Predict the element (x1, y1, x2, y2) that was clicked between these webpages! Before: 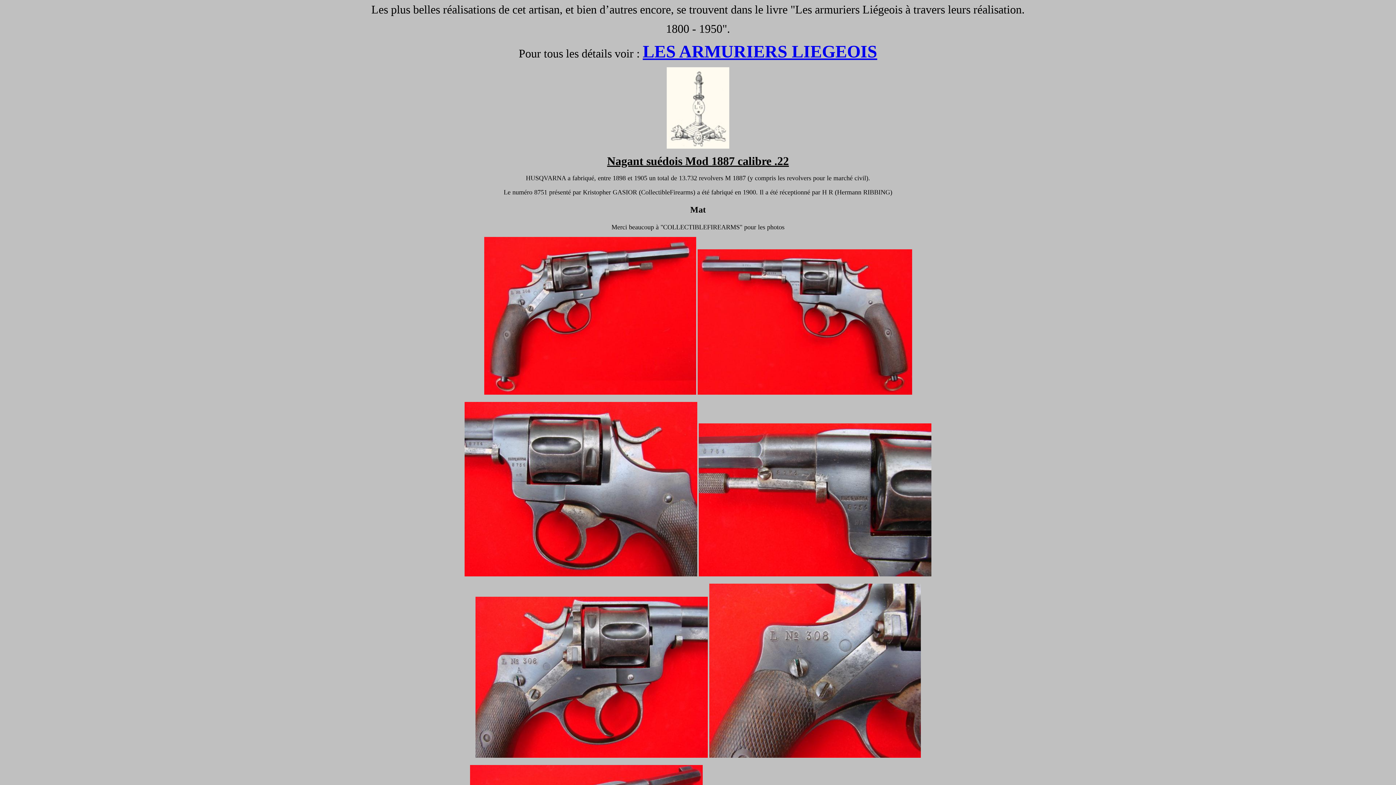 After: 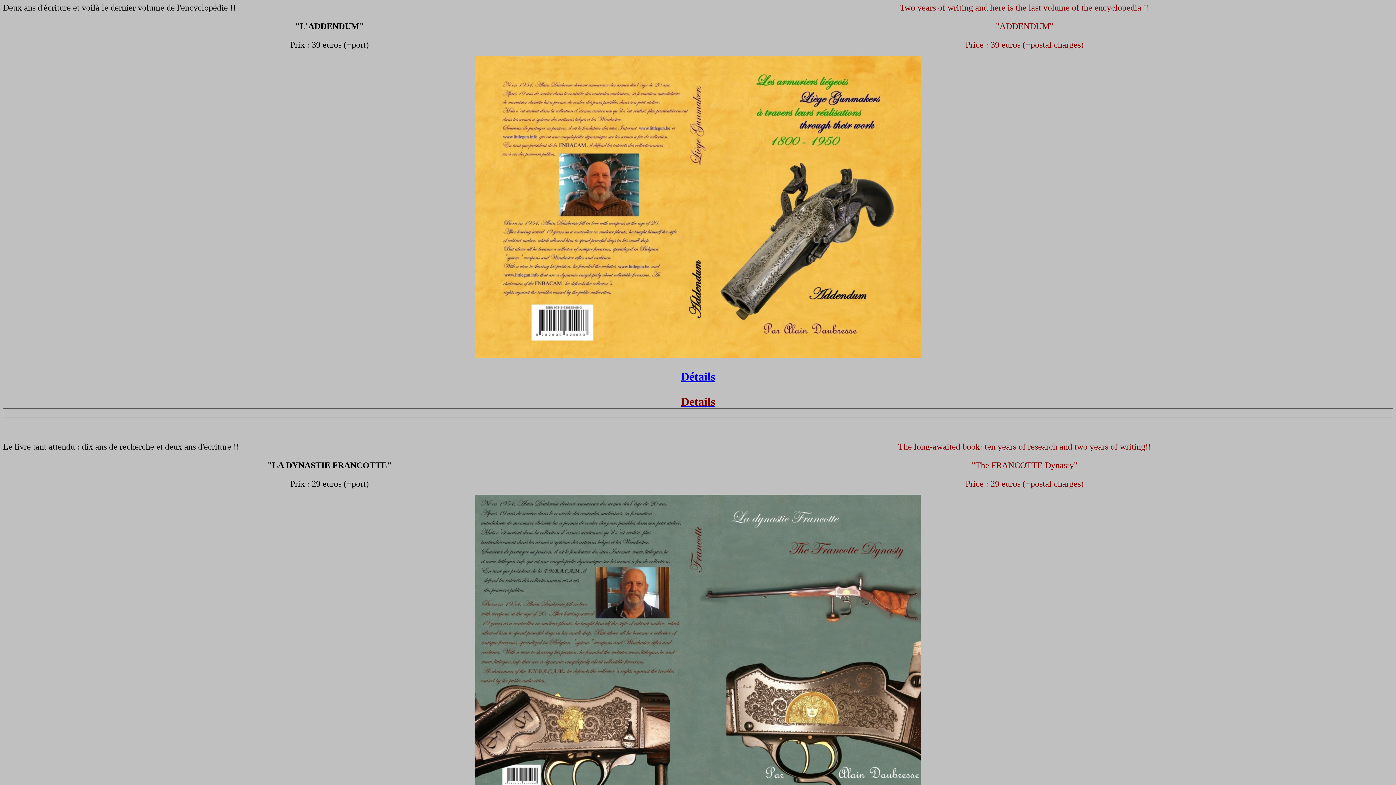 Action: label: LES ARMURIERS LIEGEOIS bbox: (642, 41, 877, 61)